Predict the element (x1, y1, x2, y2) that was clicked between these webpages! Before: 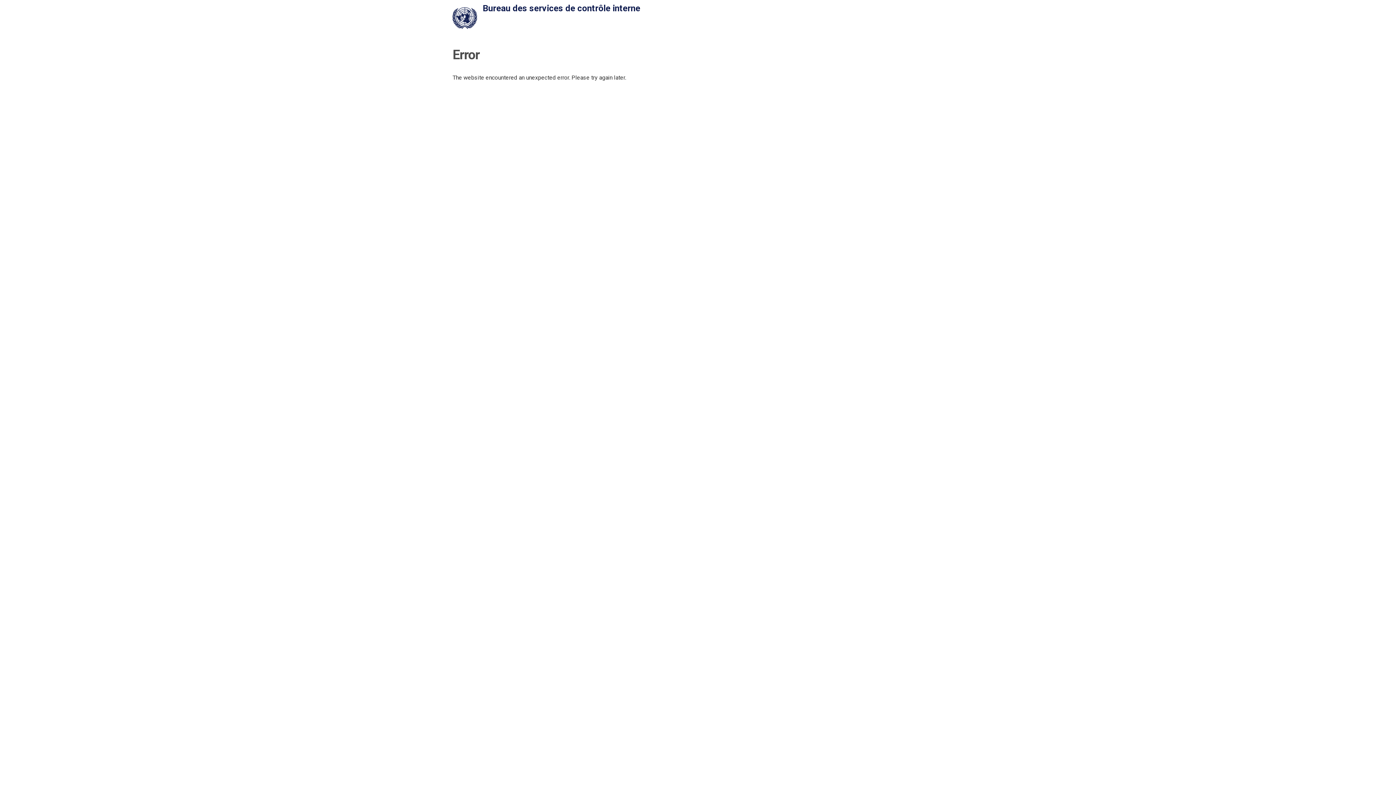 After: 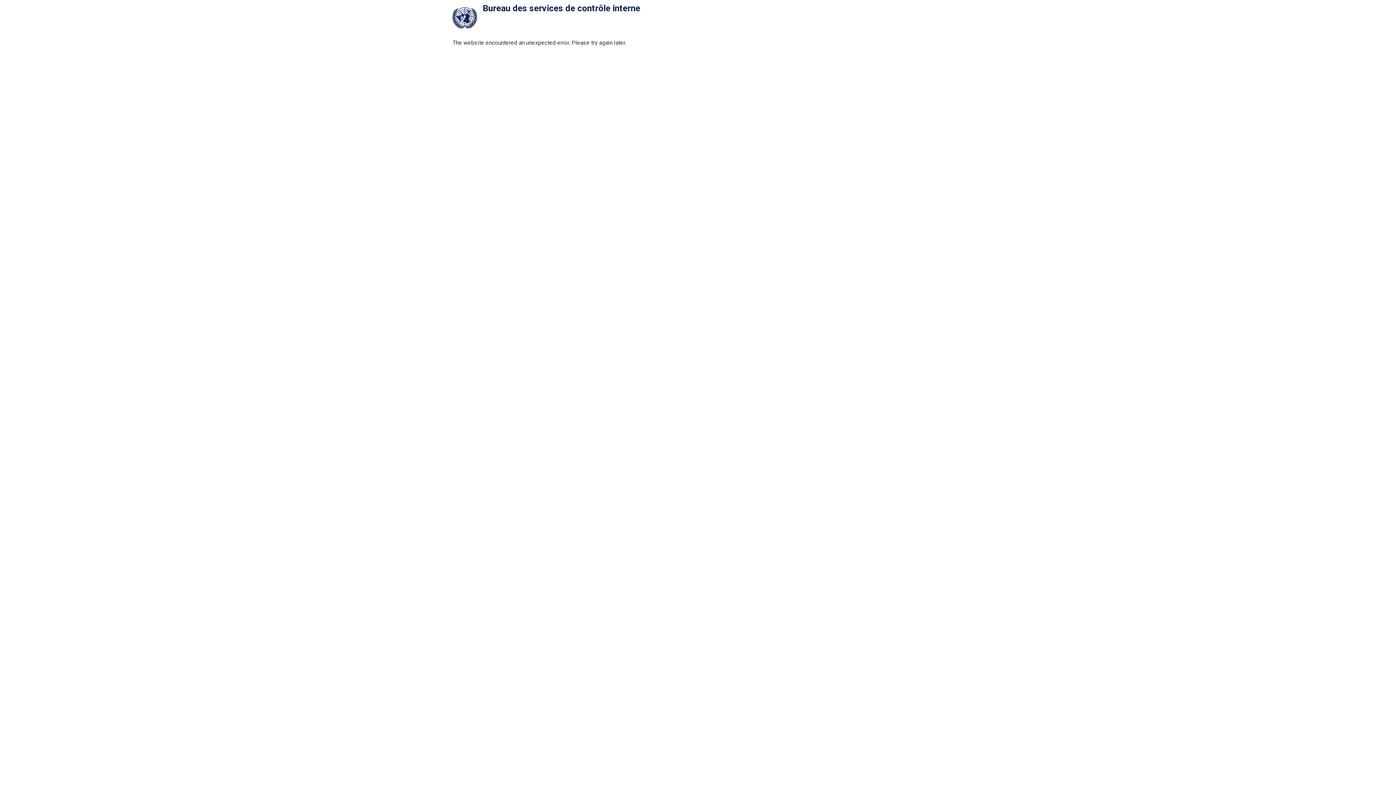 Action: label: Bureau des services de contrôle interne bbox: (477, -2, 645, 18)